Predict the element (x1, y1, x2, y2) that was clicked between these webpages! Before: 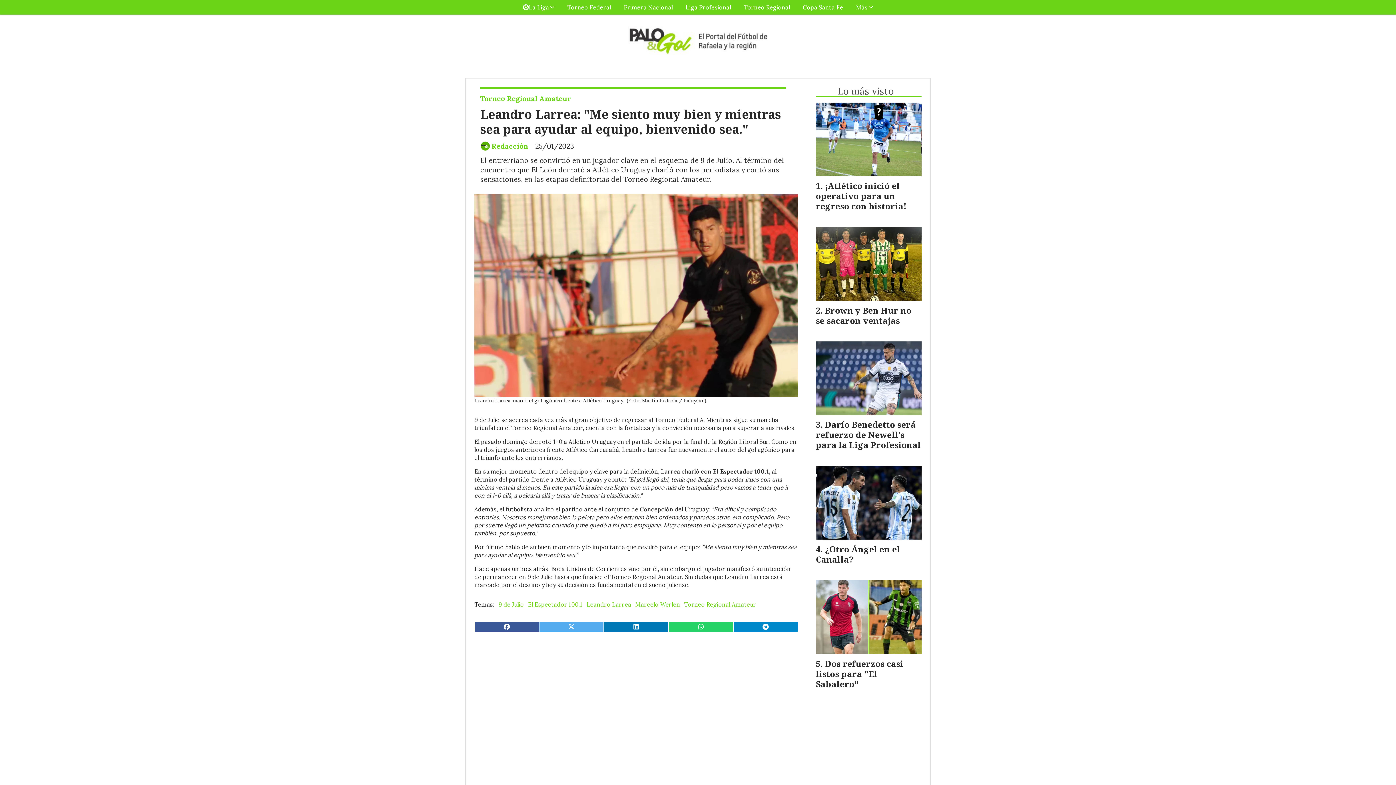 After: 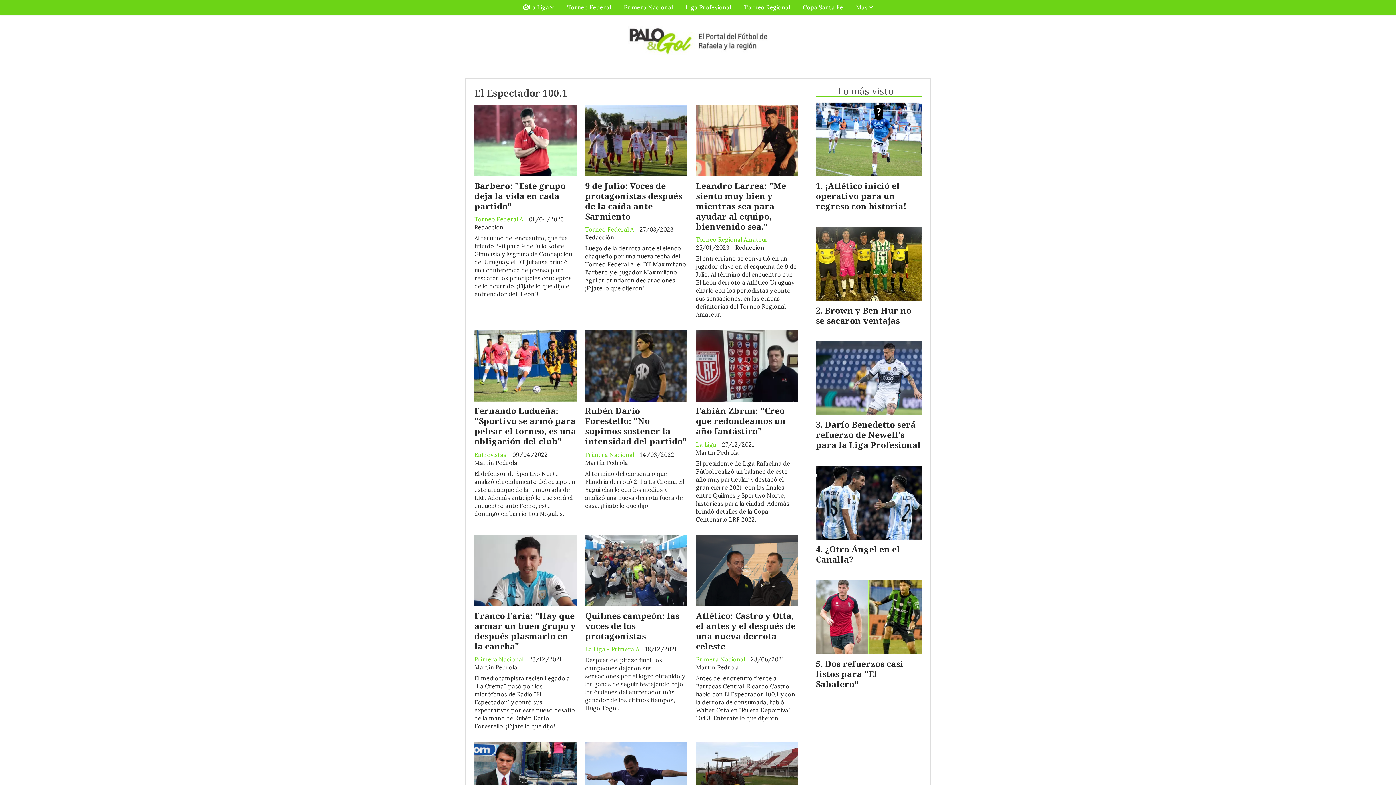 Action: label: El Espectador 100.1 bbox: (528, 600, 582, 608)